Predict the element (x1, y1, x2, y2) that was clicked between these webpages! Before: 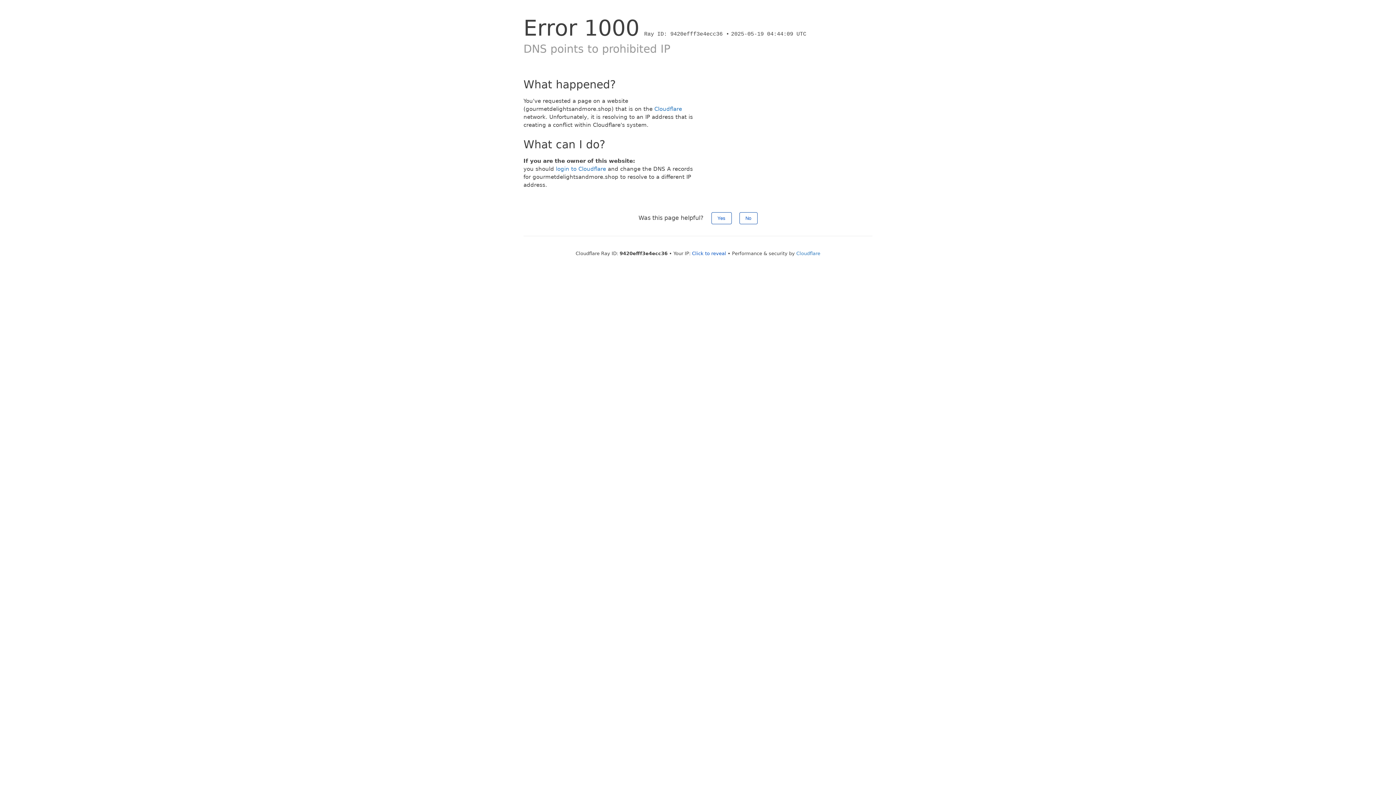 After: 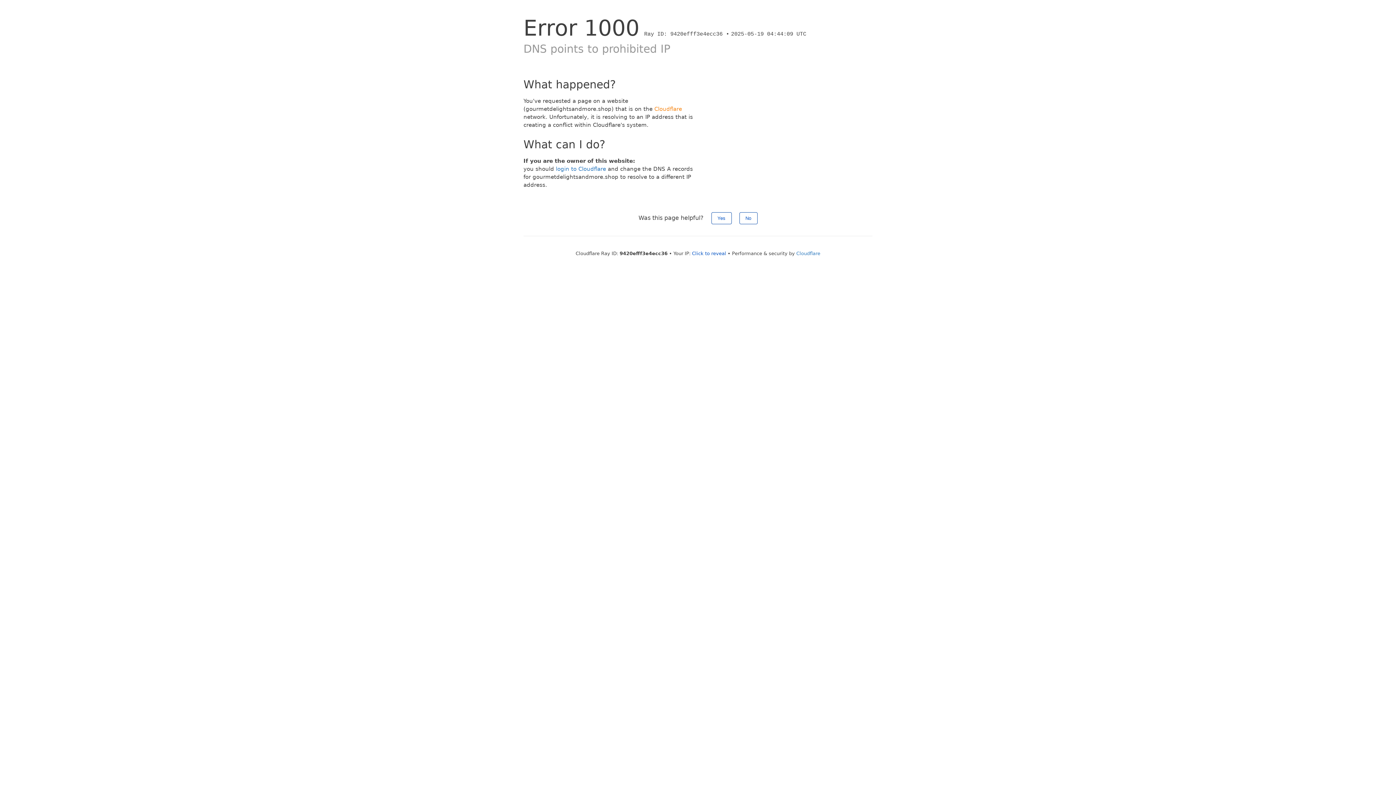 Action: label: Cloudflare bbox: (654, 105, 682, 112)